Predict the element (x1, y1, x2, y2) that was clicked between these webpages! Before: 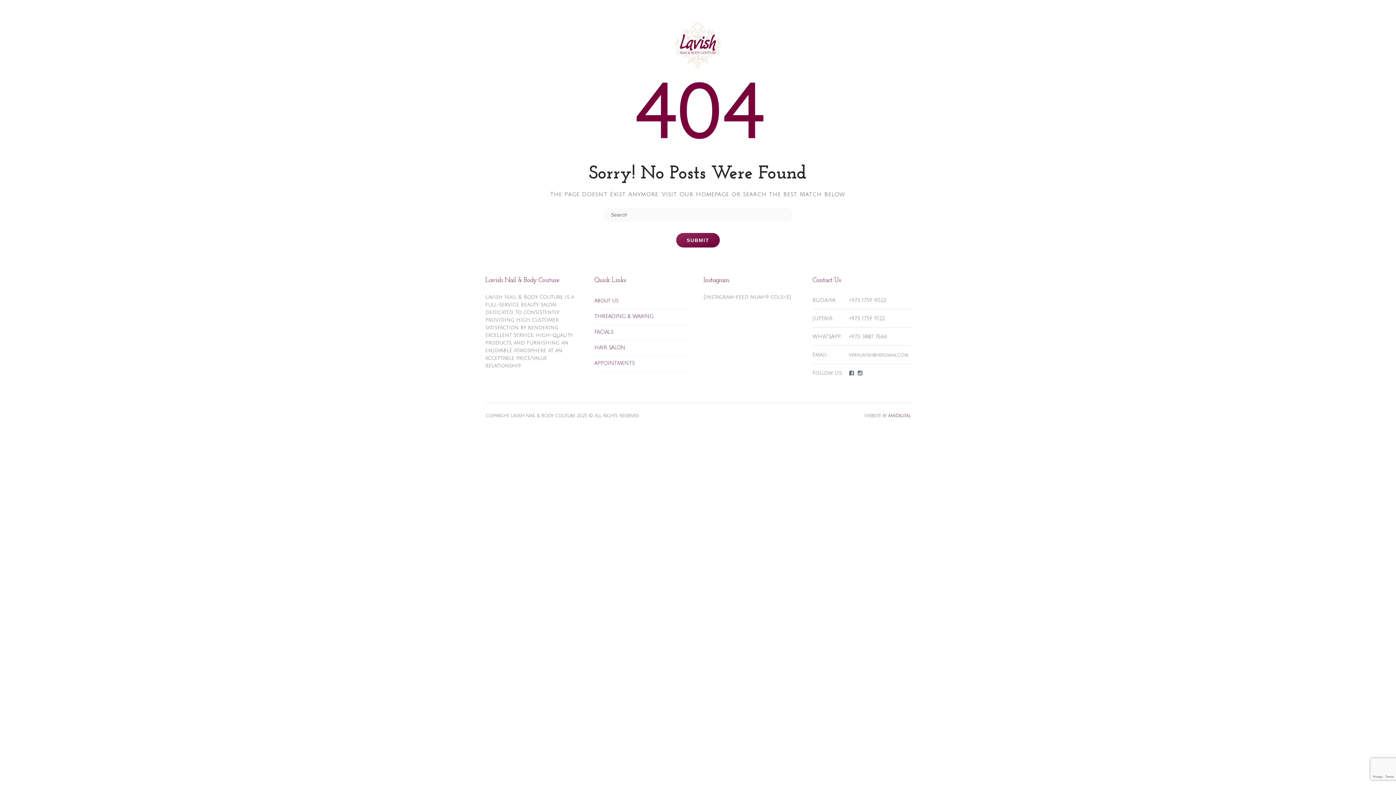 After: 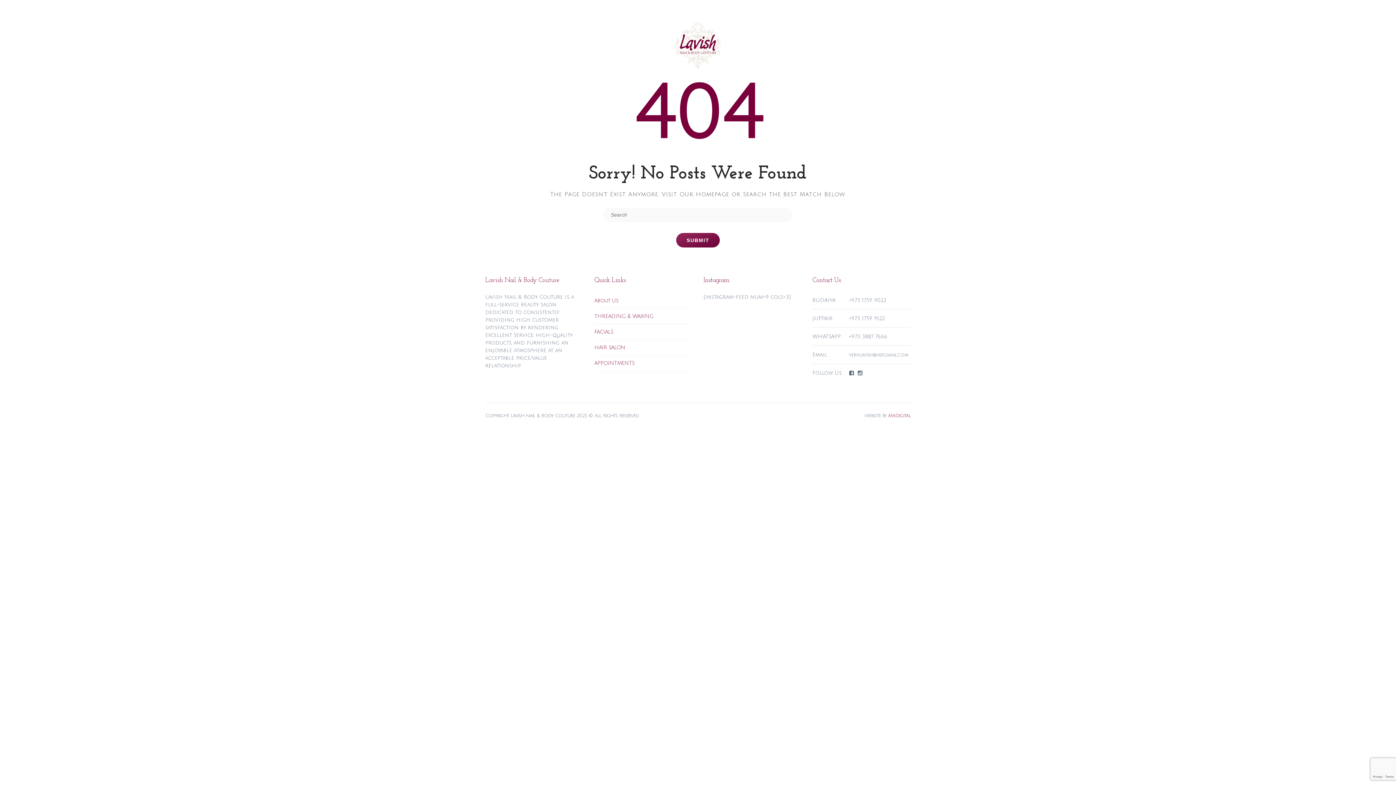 Action: label: CONTACT bbox: (138, 28, 164, 34)